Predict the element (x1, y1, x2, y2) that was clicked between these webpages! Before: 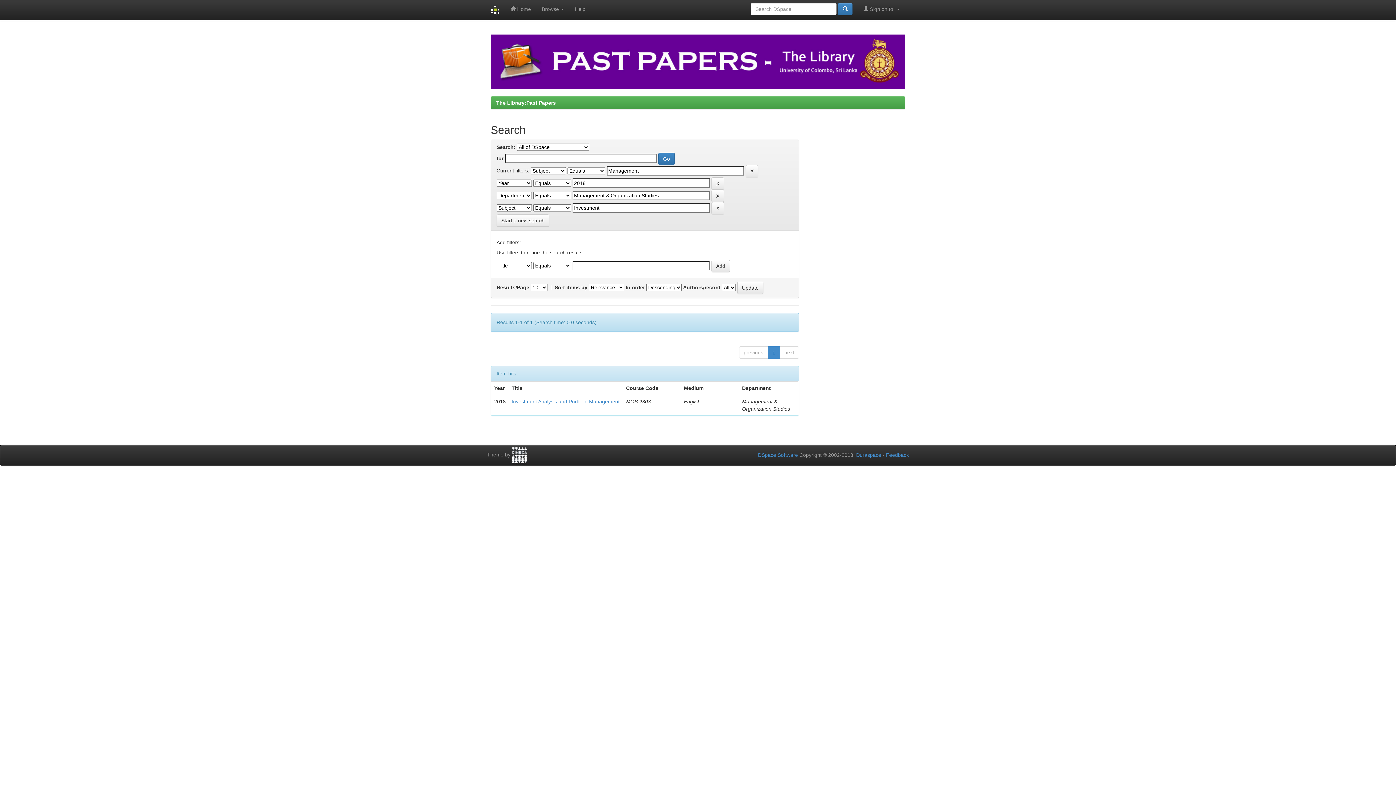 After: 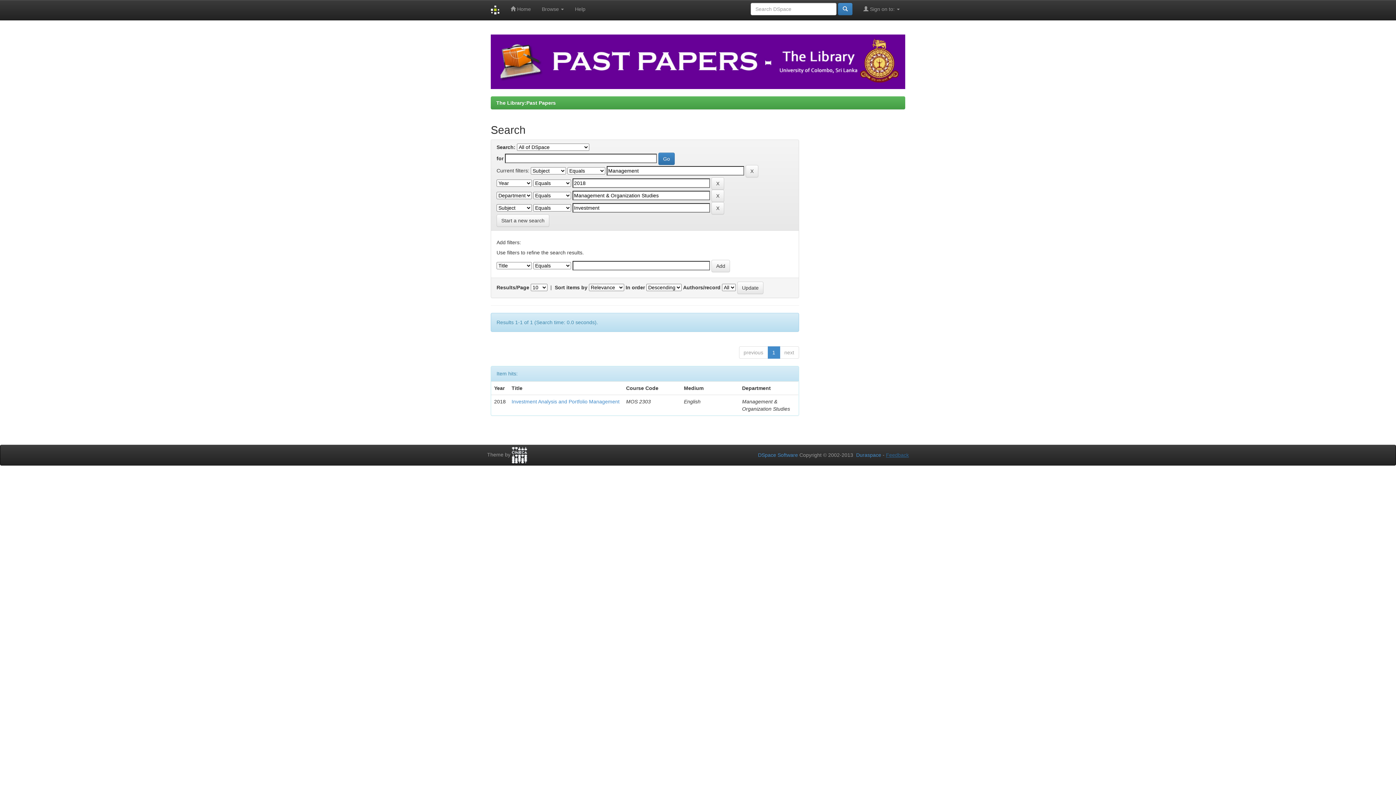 Action: bbox: (886, 452, 909, 458) label: Feedback